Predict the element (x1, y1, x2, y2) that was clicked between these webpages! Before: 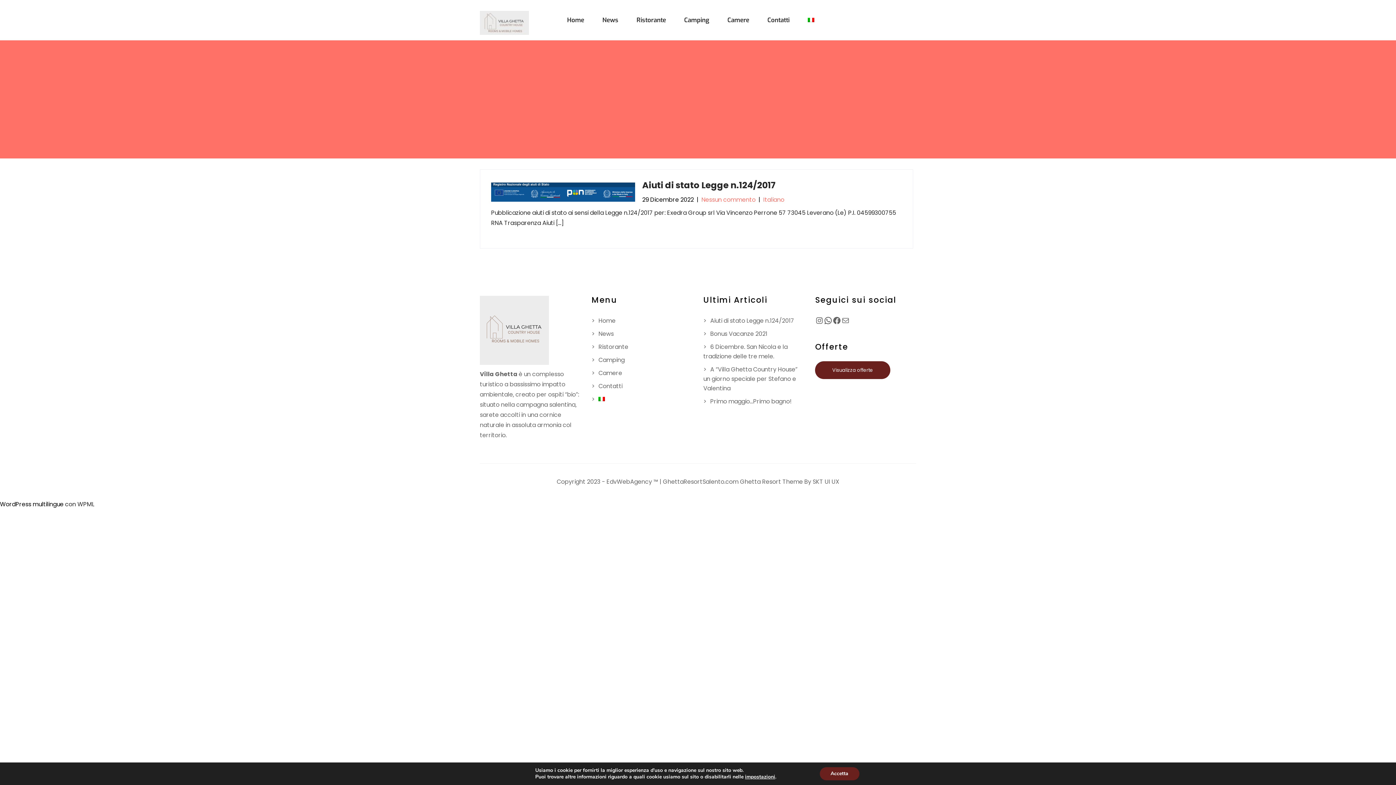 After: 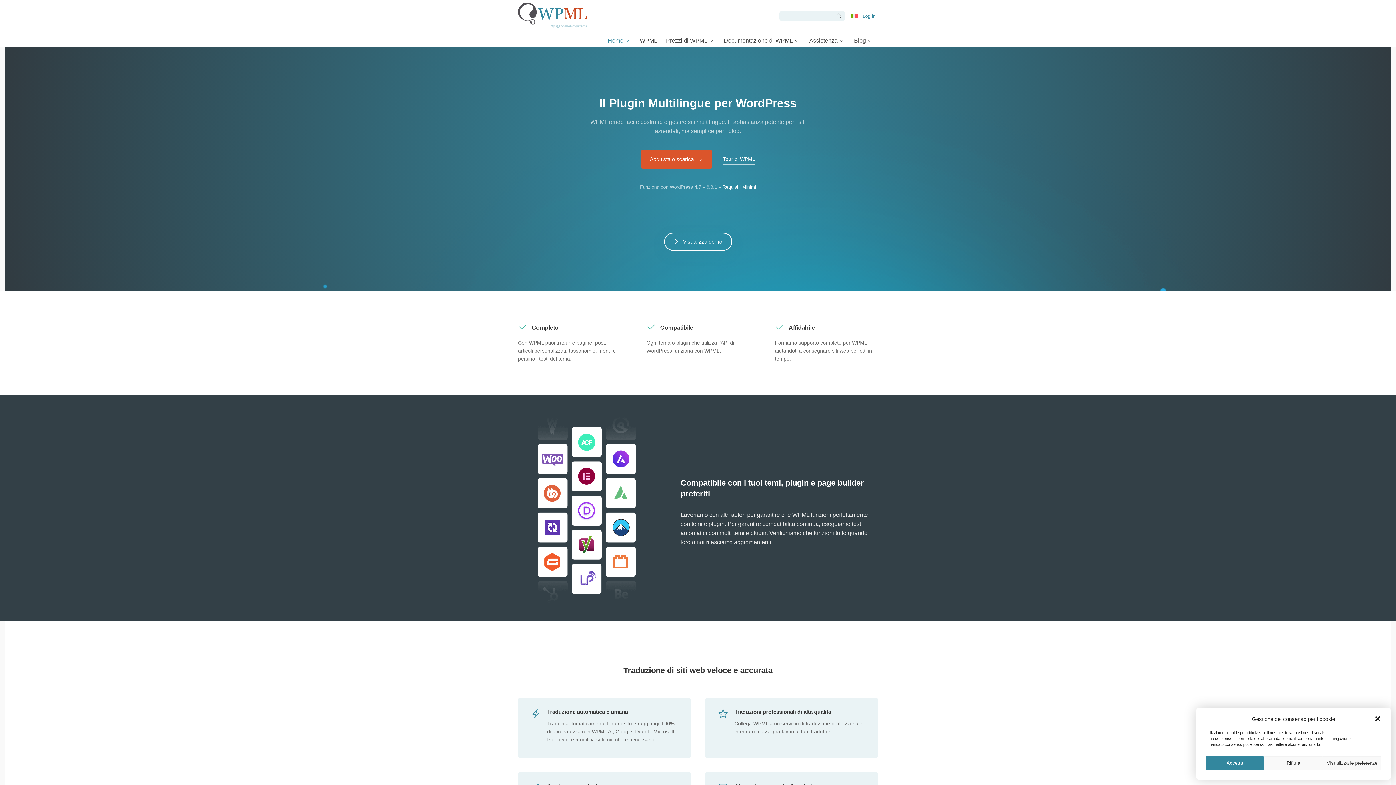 Action: label: WordPress multilingue bbox: (0, 500, 63, 508)